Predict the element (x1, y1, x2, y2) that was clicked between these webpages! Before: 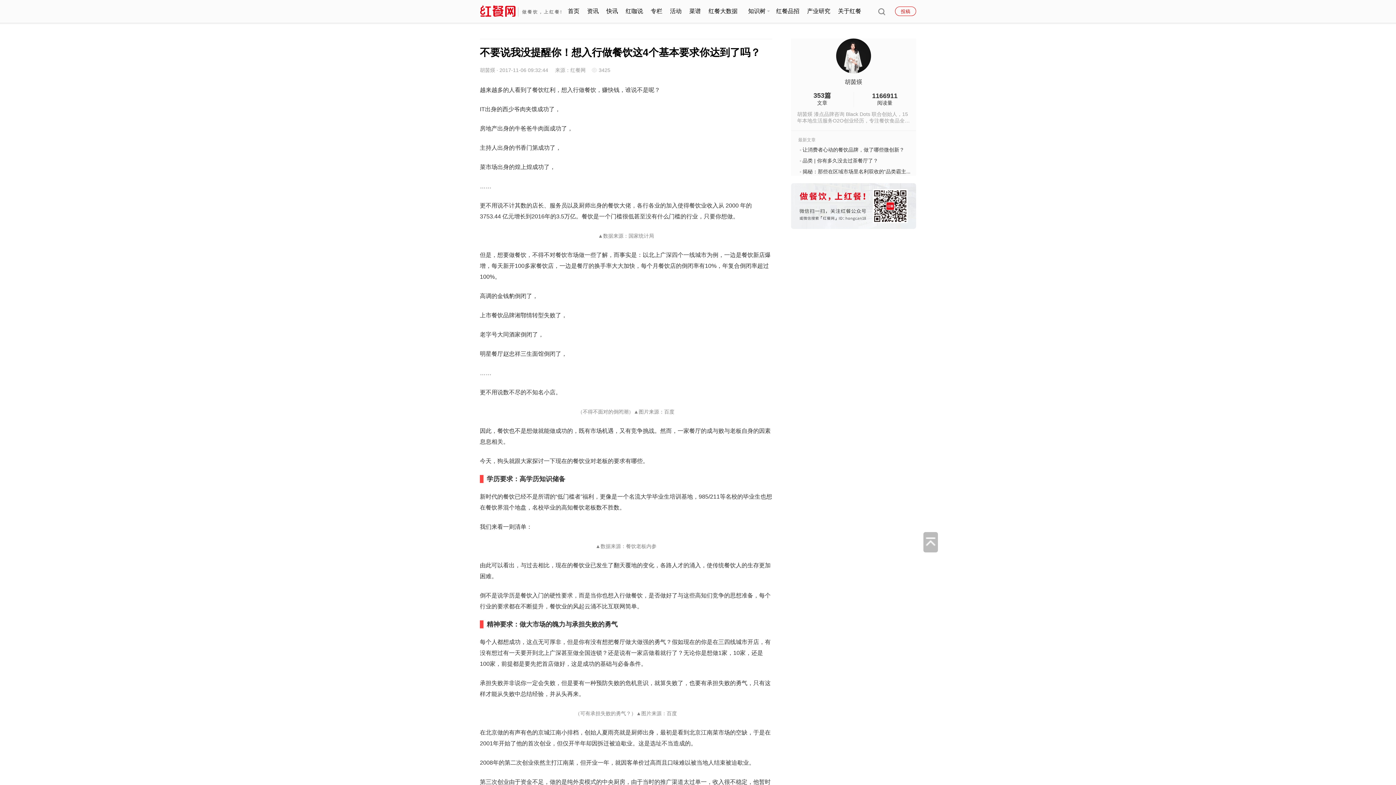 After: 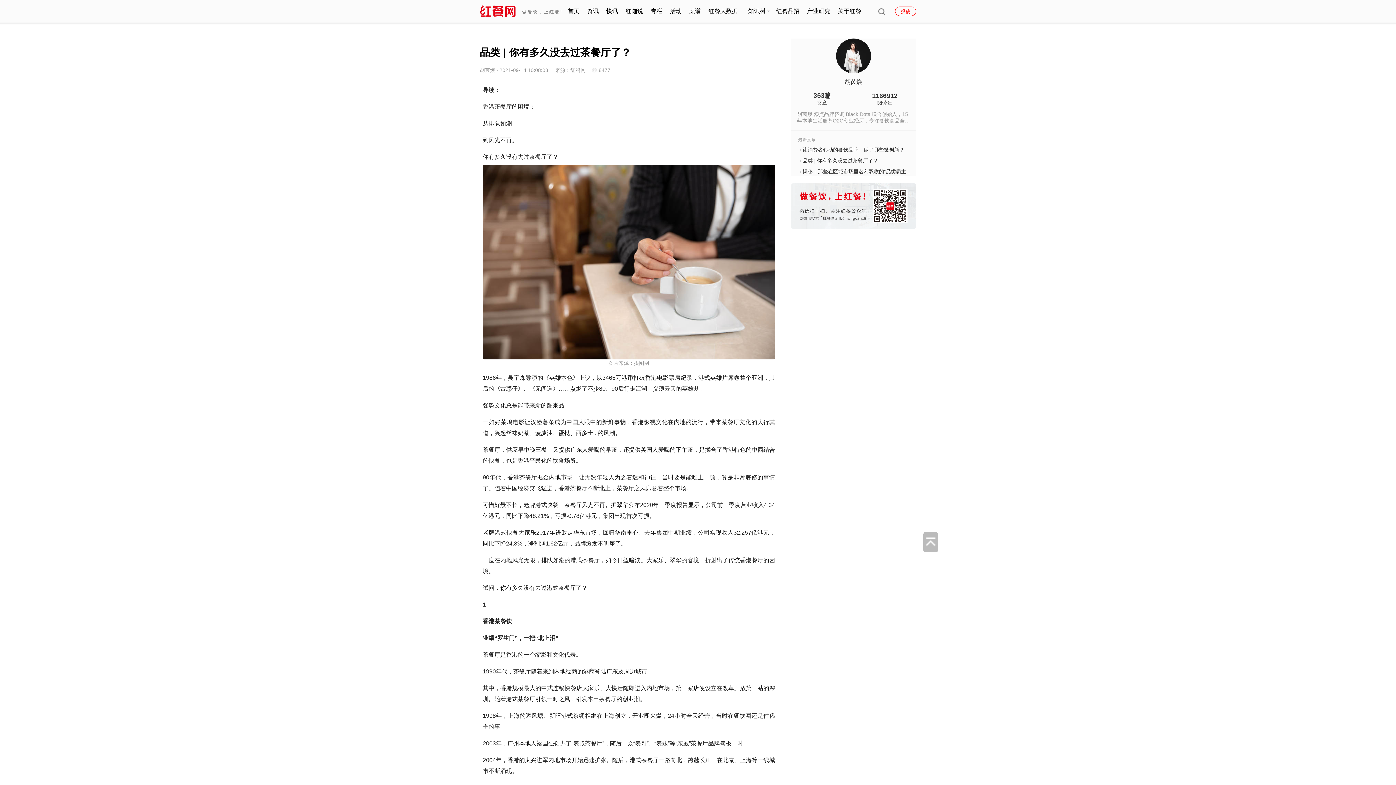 Action: label: 品类 | 你有多久没去过茶餐厅了？ bbox: (802, 157, 878, 163)